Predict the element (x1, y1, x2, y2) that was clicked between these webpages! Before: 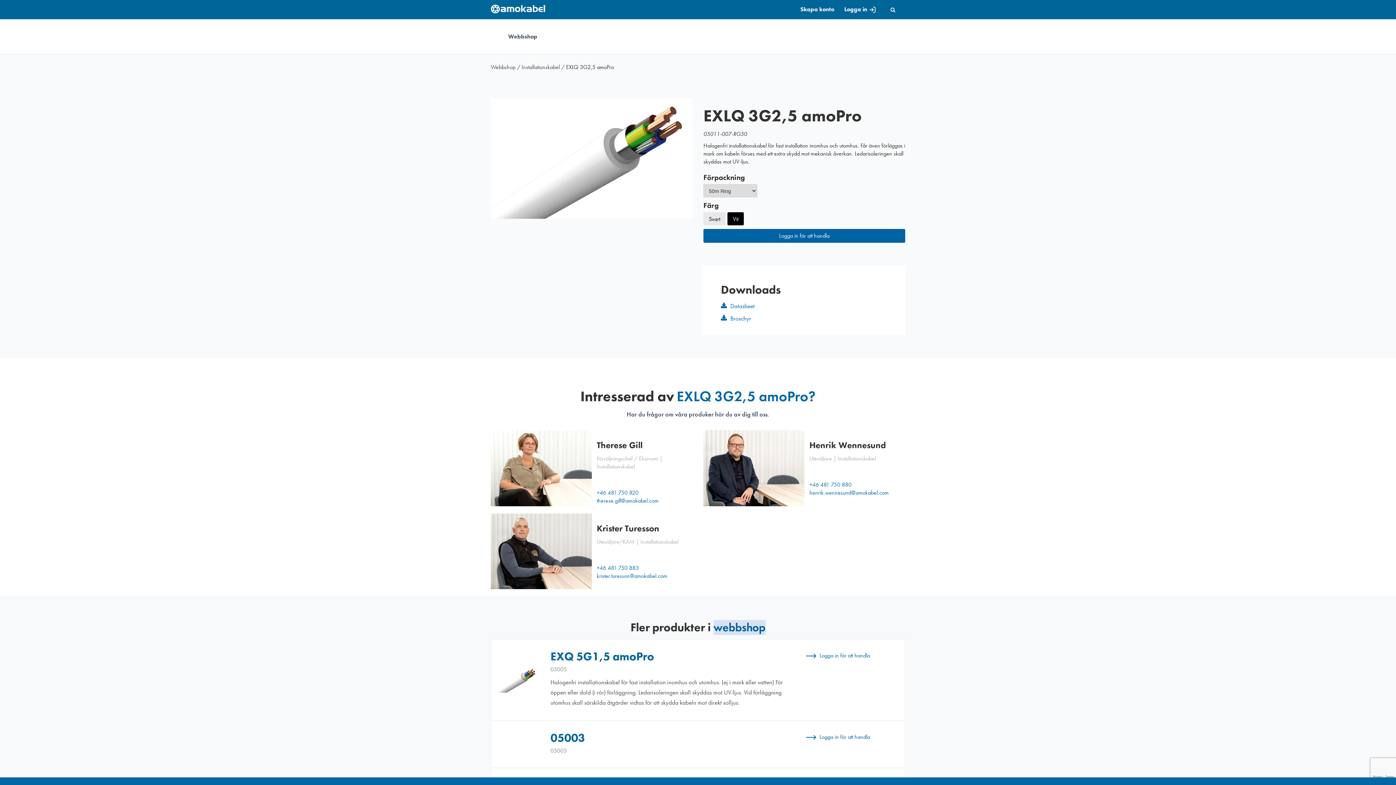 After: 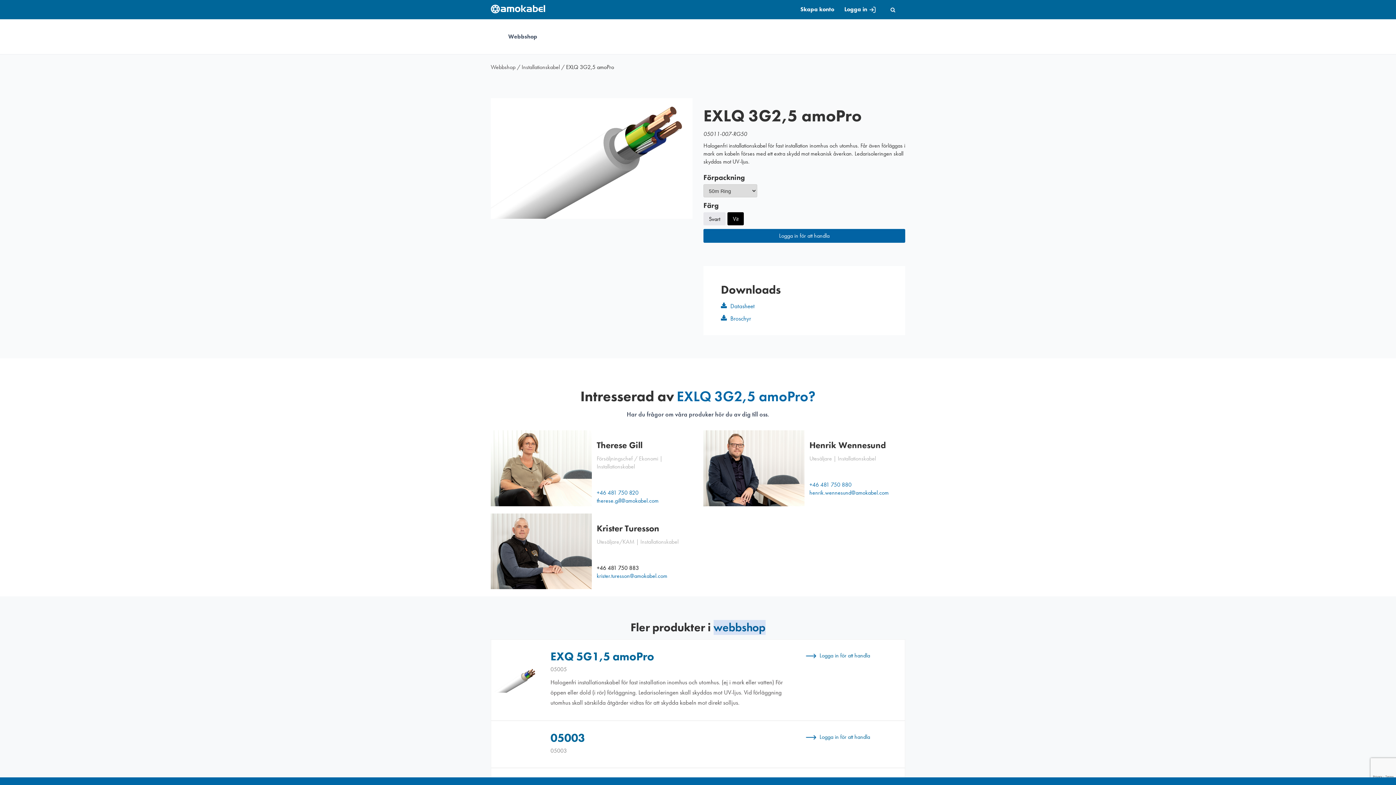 Action: bbox: (596, 564, 692, 572) label: +46 481 750 883